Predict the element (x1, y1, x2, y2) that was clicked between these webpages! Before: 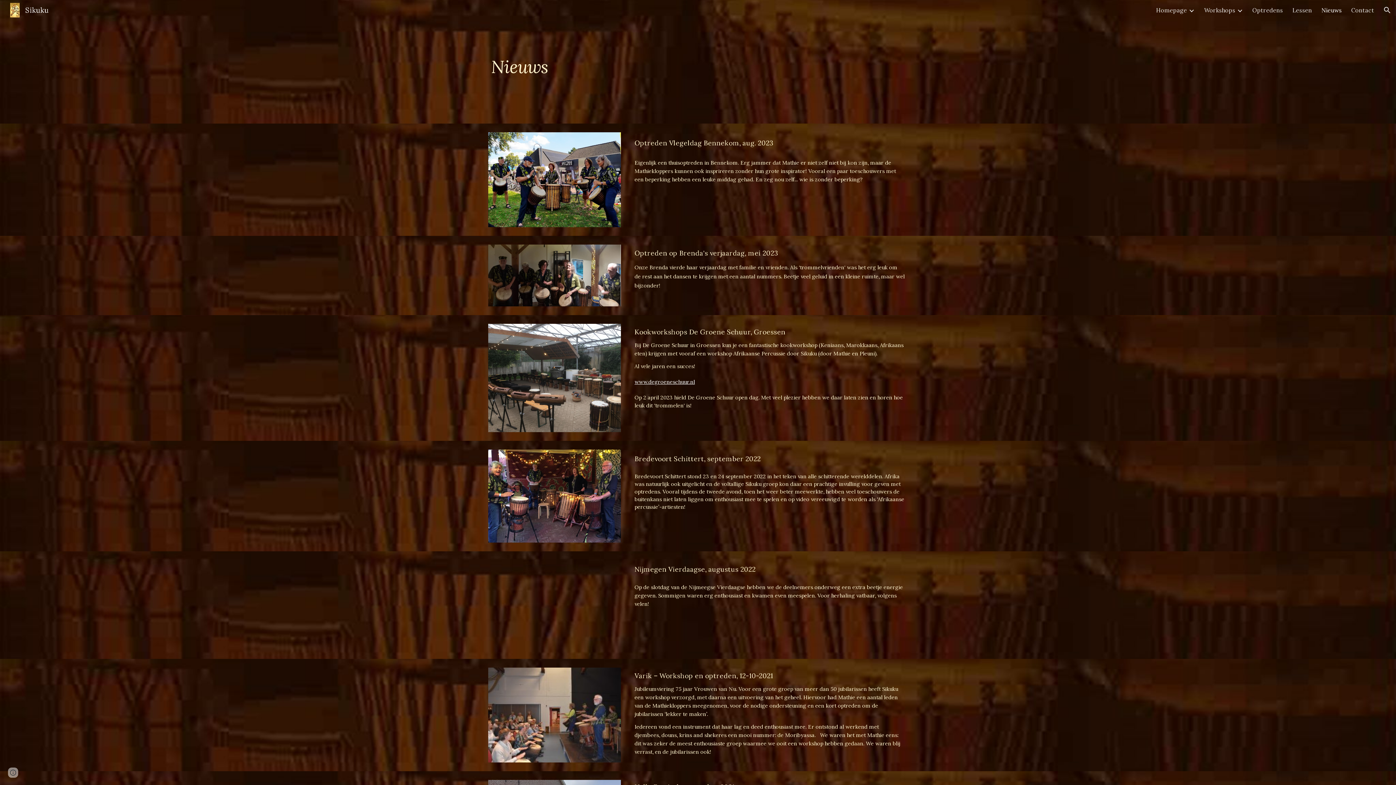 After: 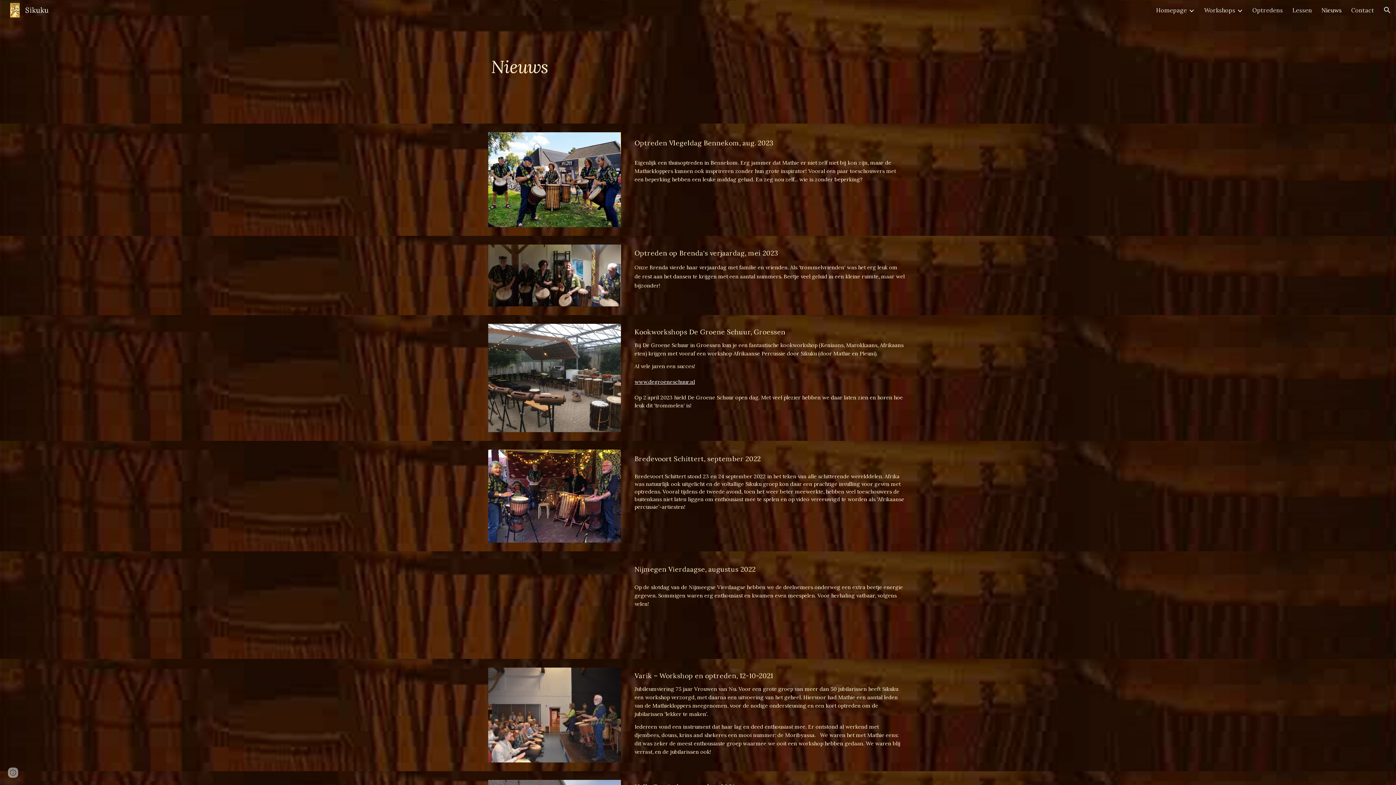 Action: bbox: (1321, 6, 1342, 13) label: Nieuws